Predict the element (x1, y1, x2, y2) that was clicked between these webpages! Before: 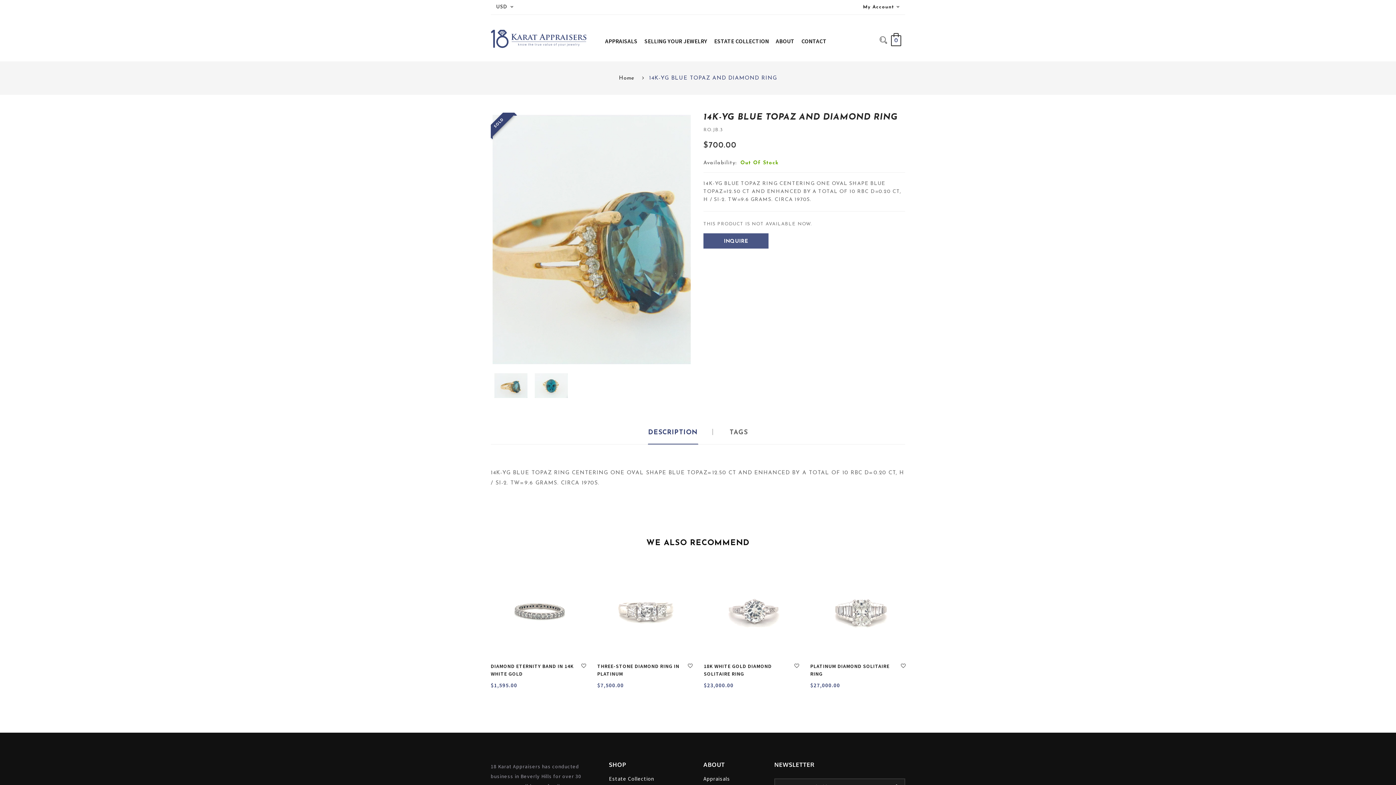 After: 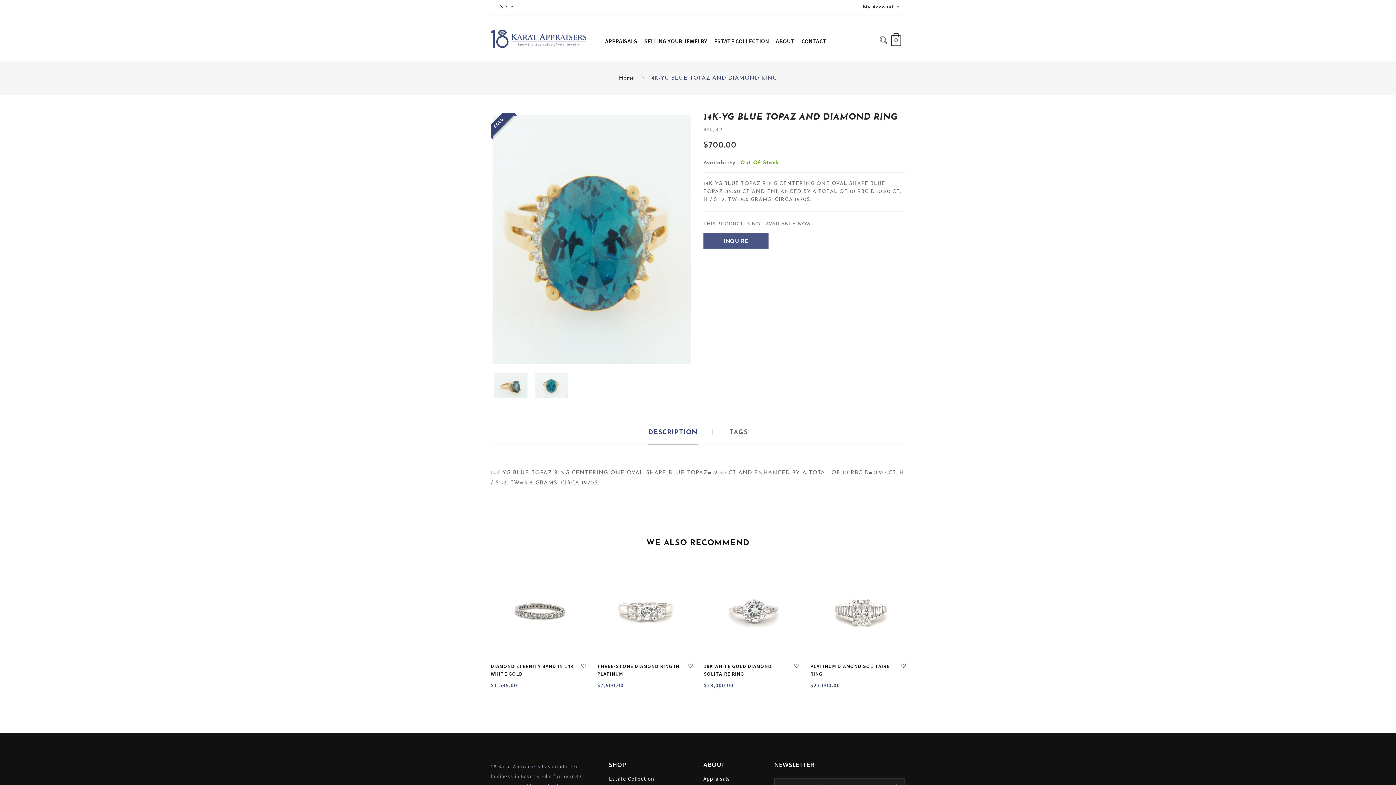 Action: bbox: (533, 371, 569, 400)